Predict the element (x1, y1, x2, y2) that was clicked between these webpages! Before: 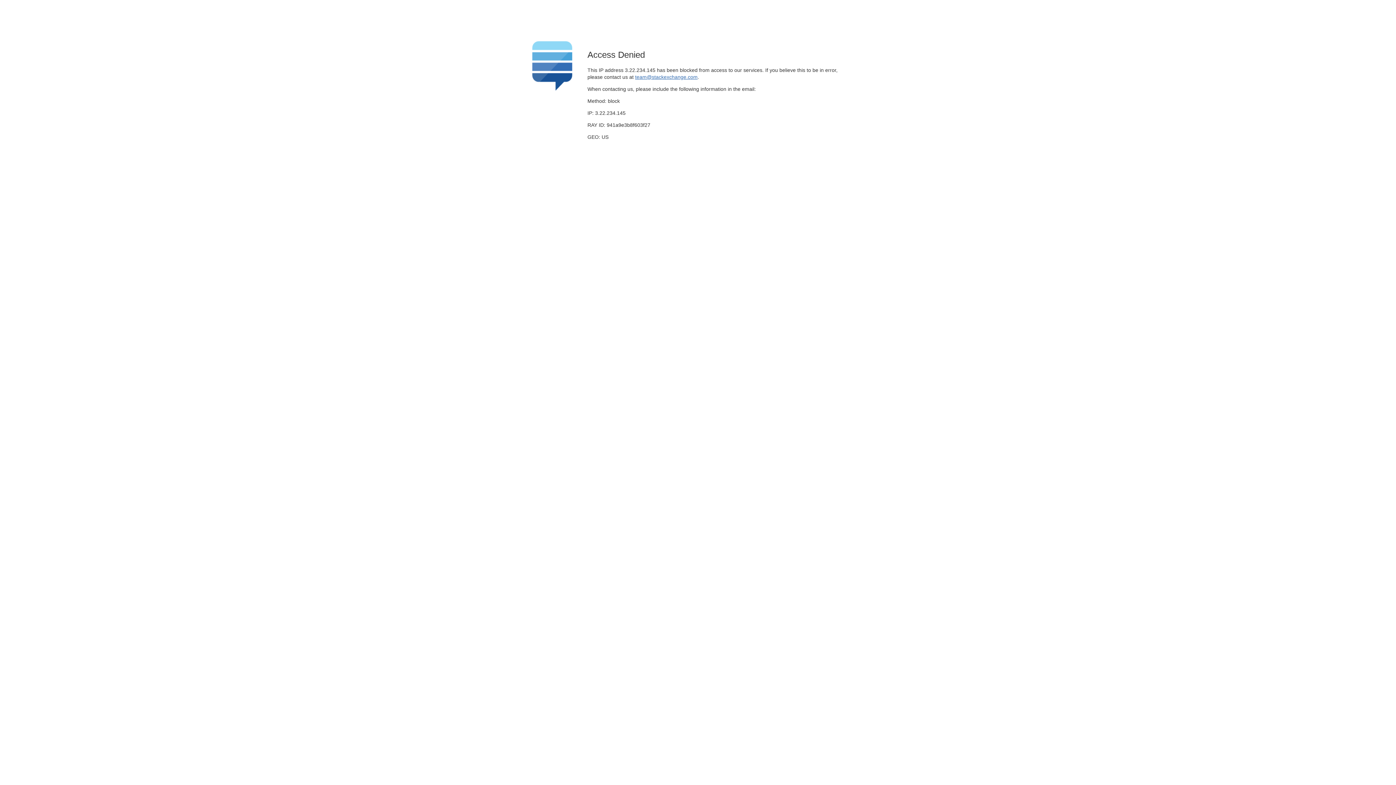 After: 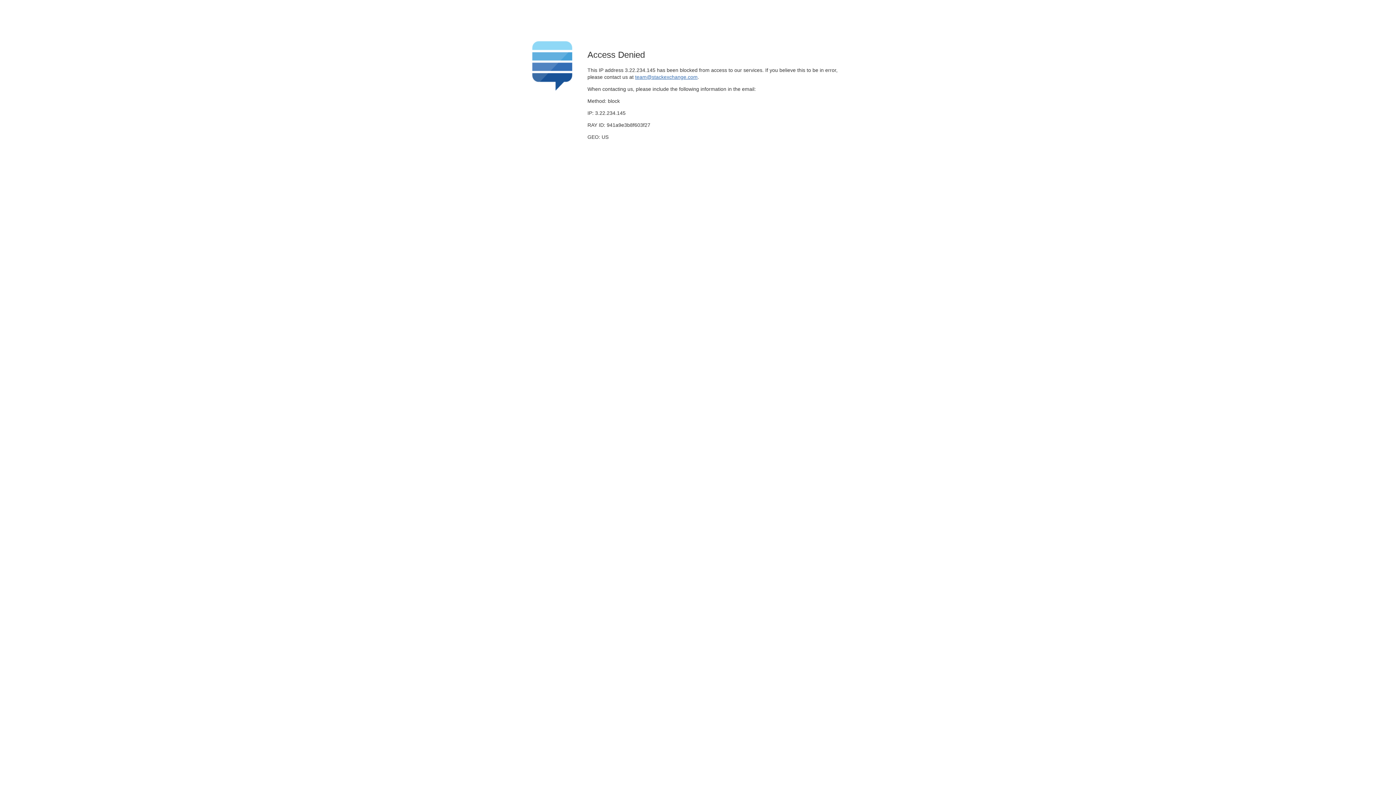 Action: bbox: (635, 74, 697, 79) label: team@stackexchange.com